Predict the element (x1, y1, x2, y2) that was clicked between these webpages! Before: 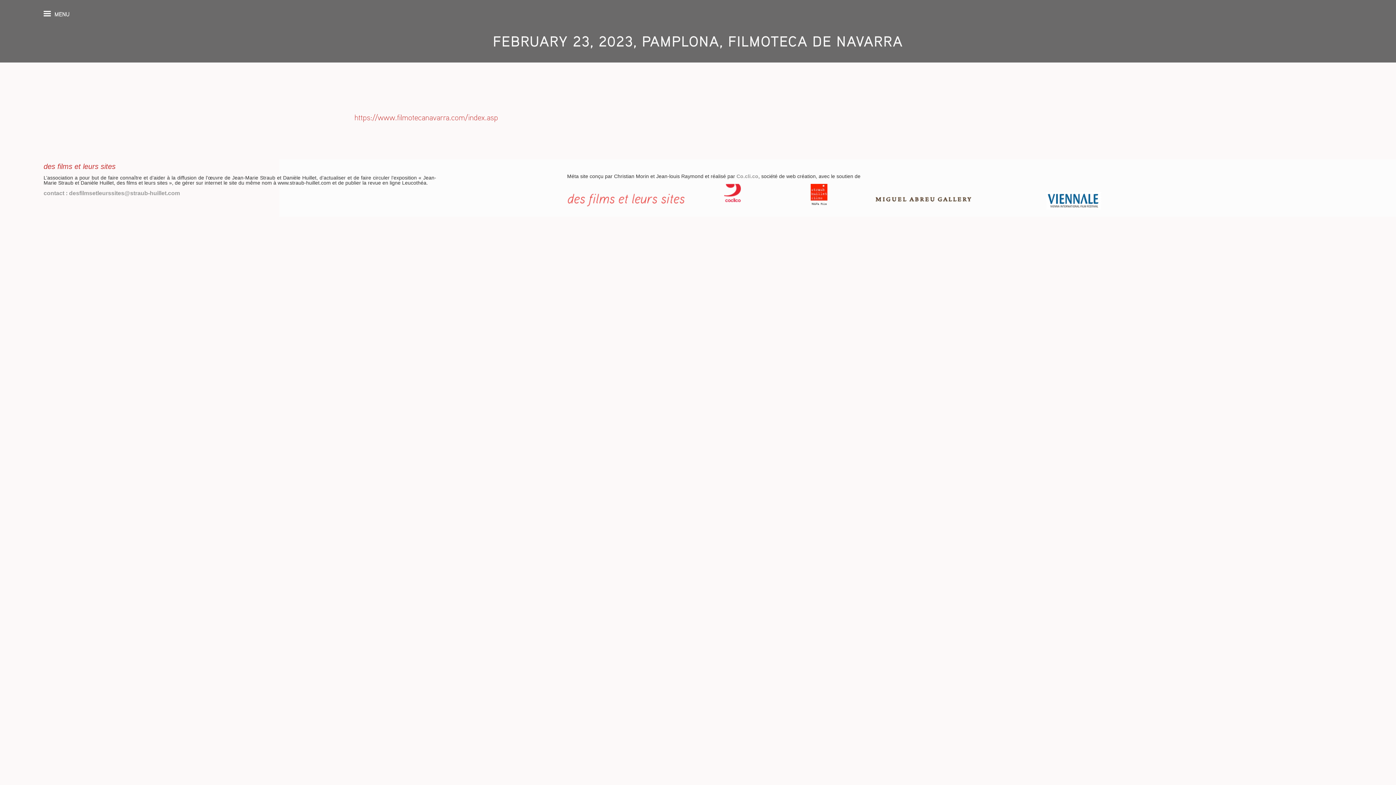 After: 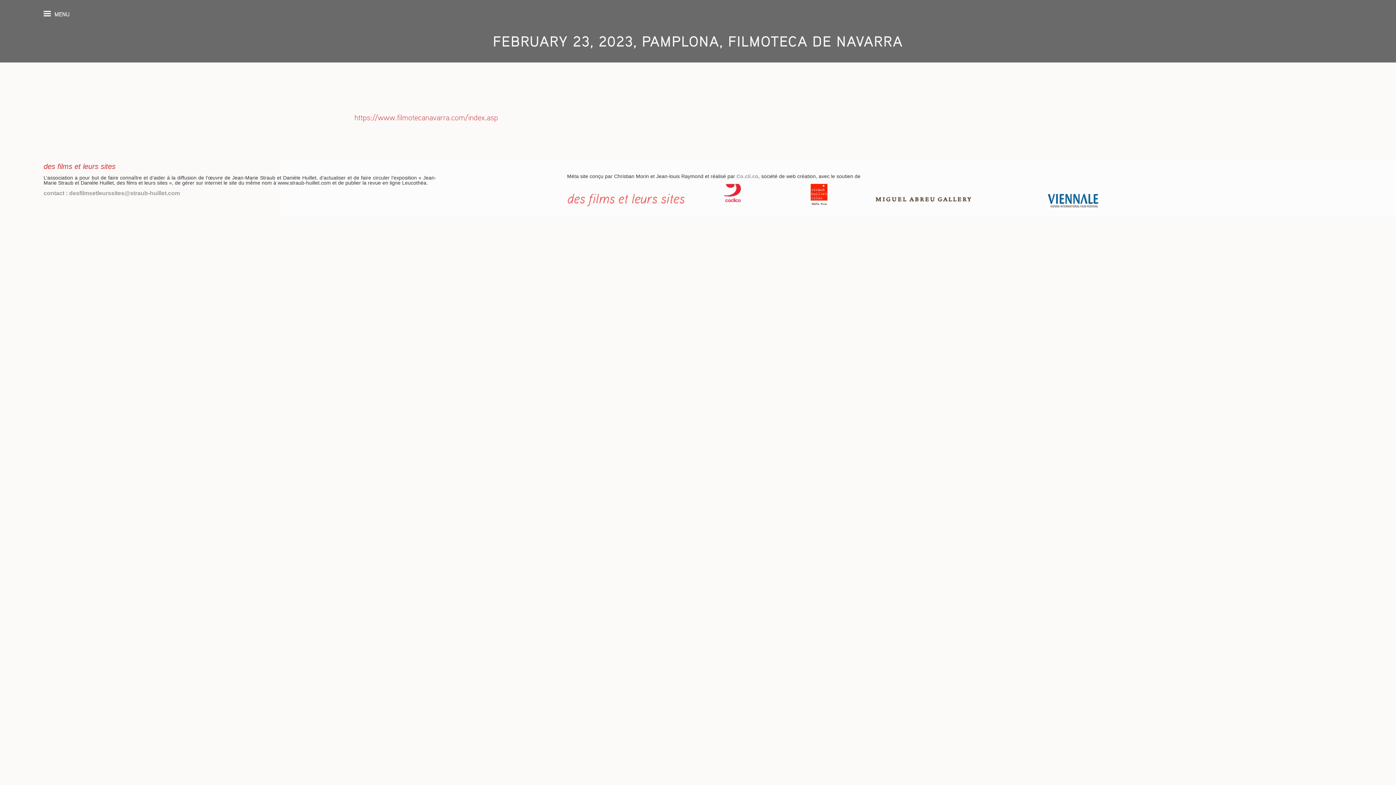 Action: bbox: (724, 189, 741, 195)